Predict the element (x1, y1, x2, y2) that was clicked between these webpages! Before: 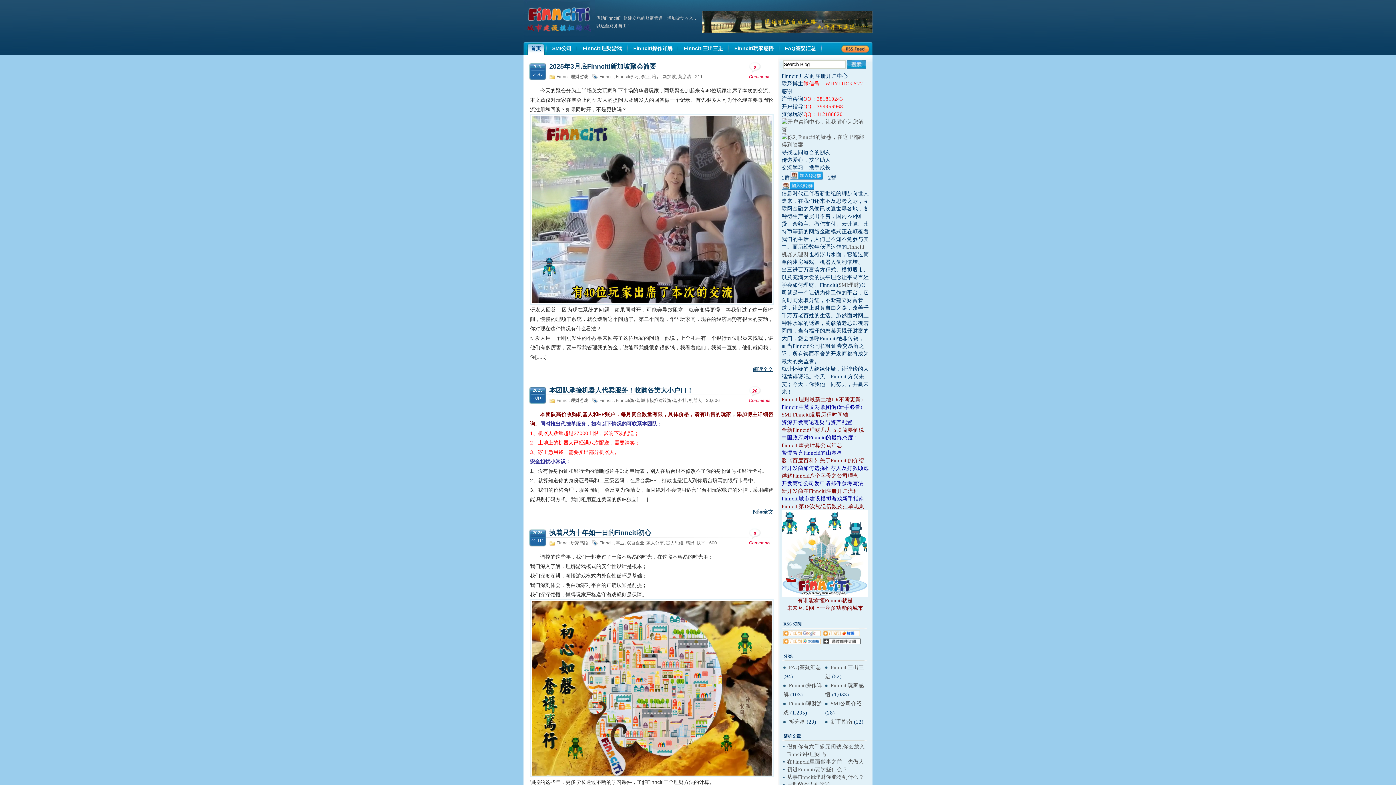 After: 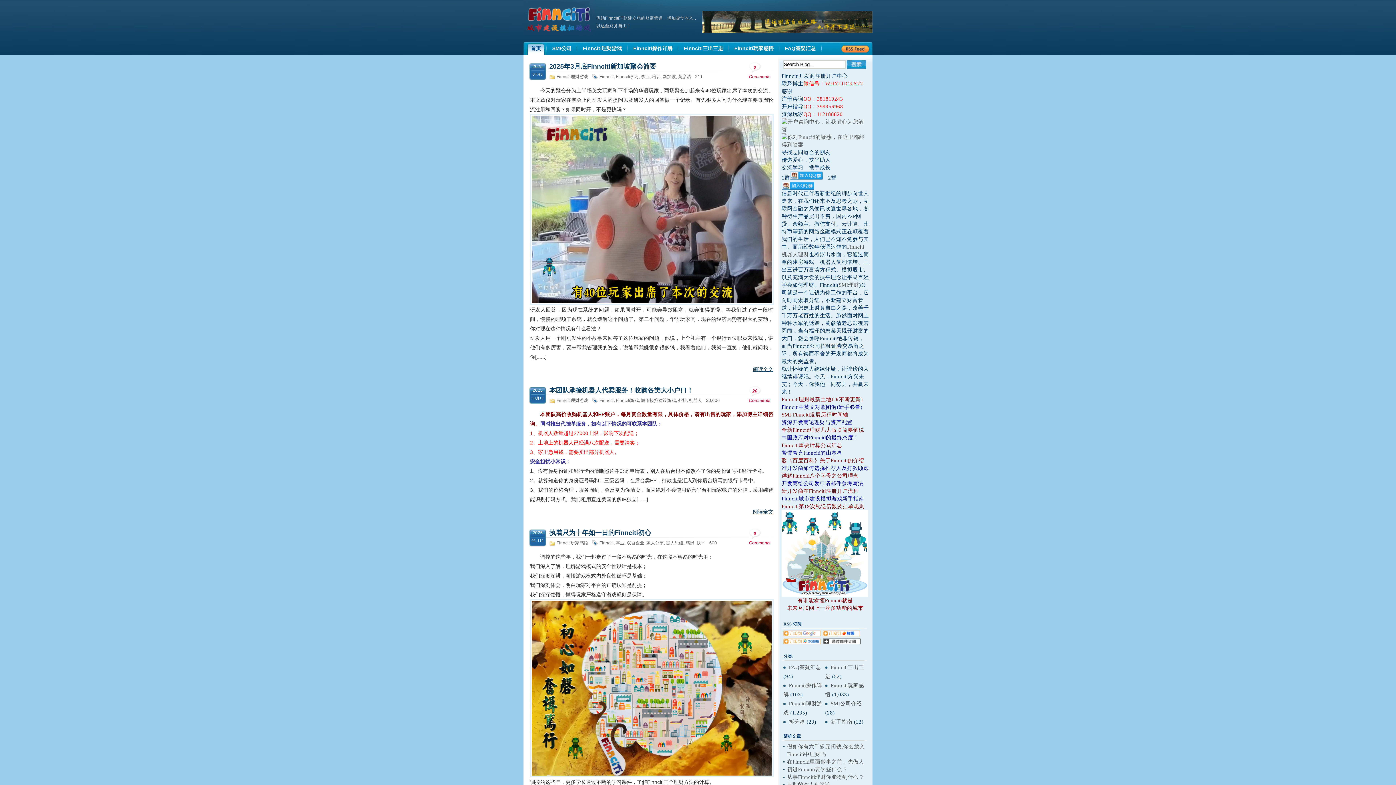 Action: label: 详解Finnciti八个字母之公司理念 bbox: (781, 473, 858, 478)